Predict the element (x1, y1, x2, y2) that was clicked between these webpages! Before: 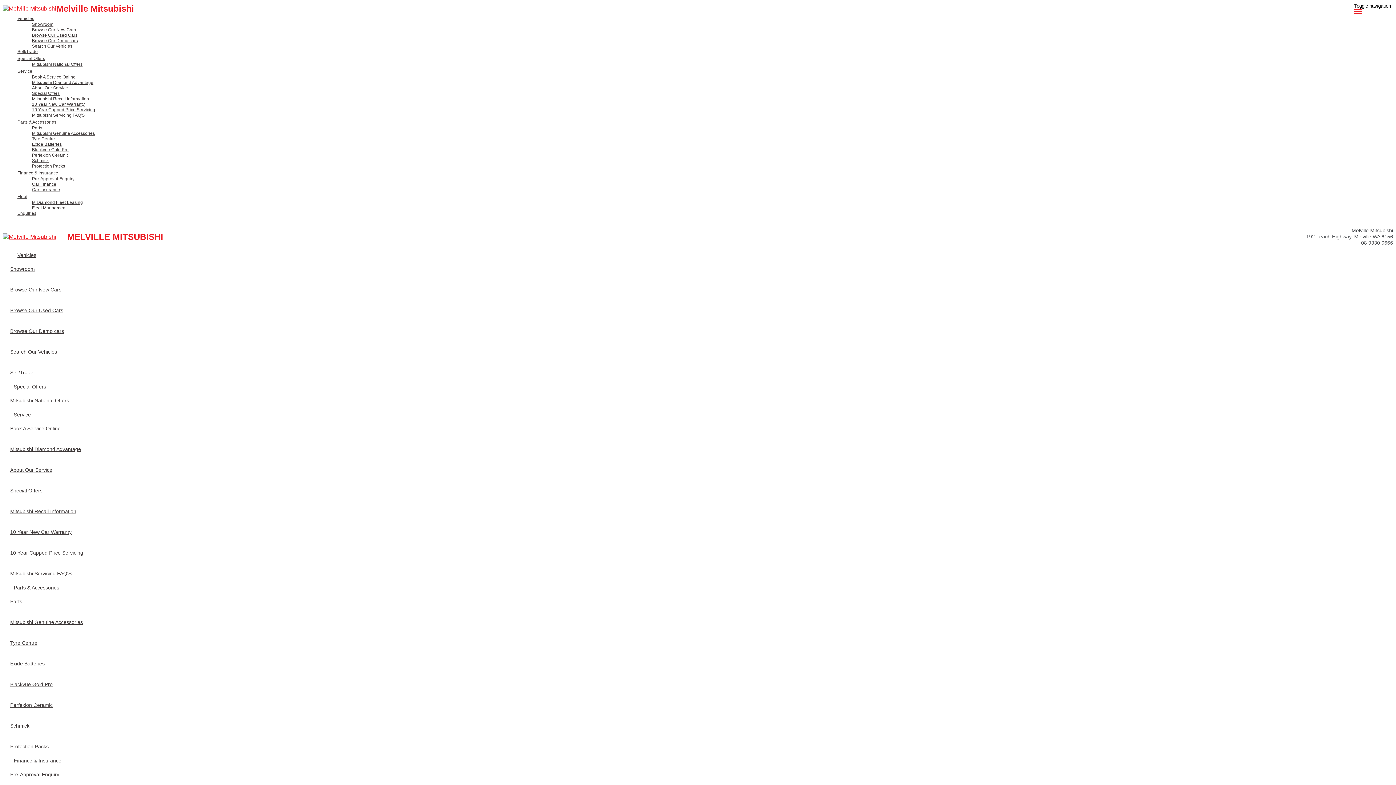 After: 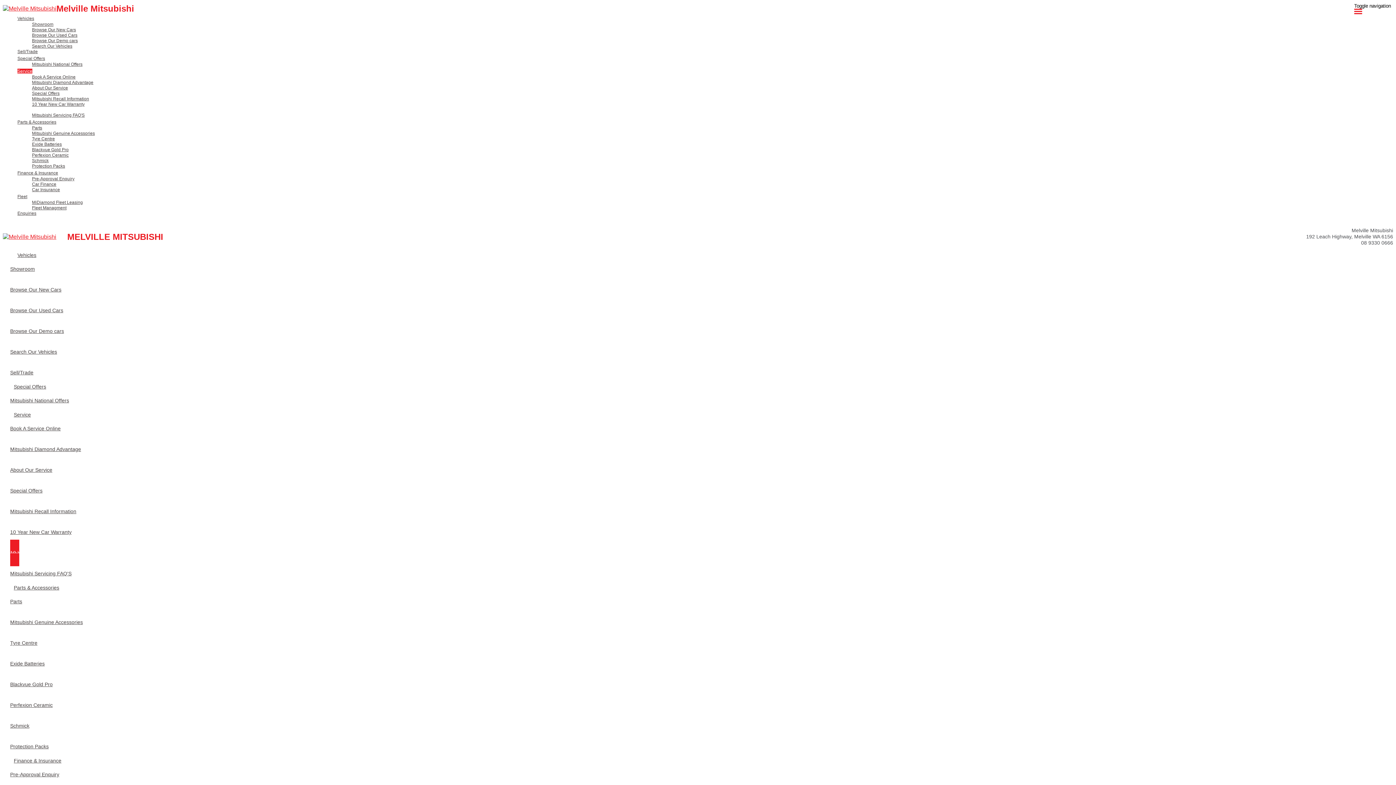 Action: label: 10 Year Capped Price Servicing bbox: (32, 107, 1393, 112)